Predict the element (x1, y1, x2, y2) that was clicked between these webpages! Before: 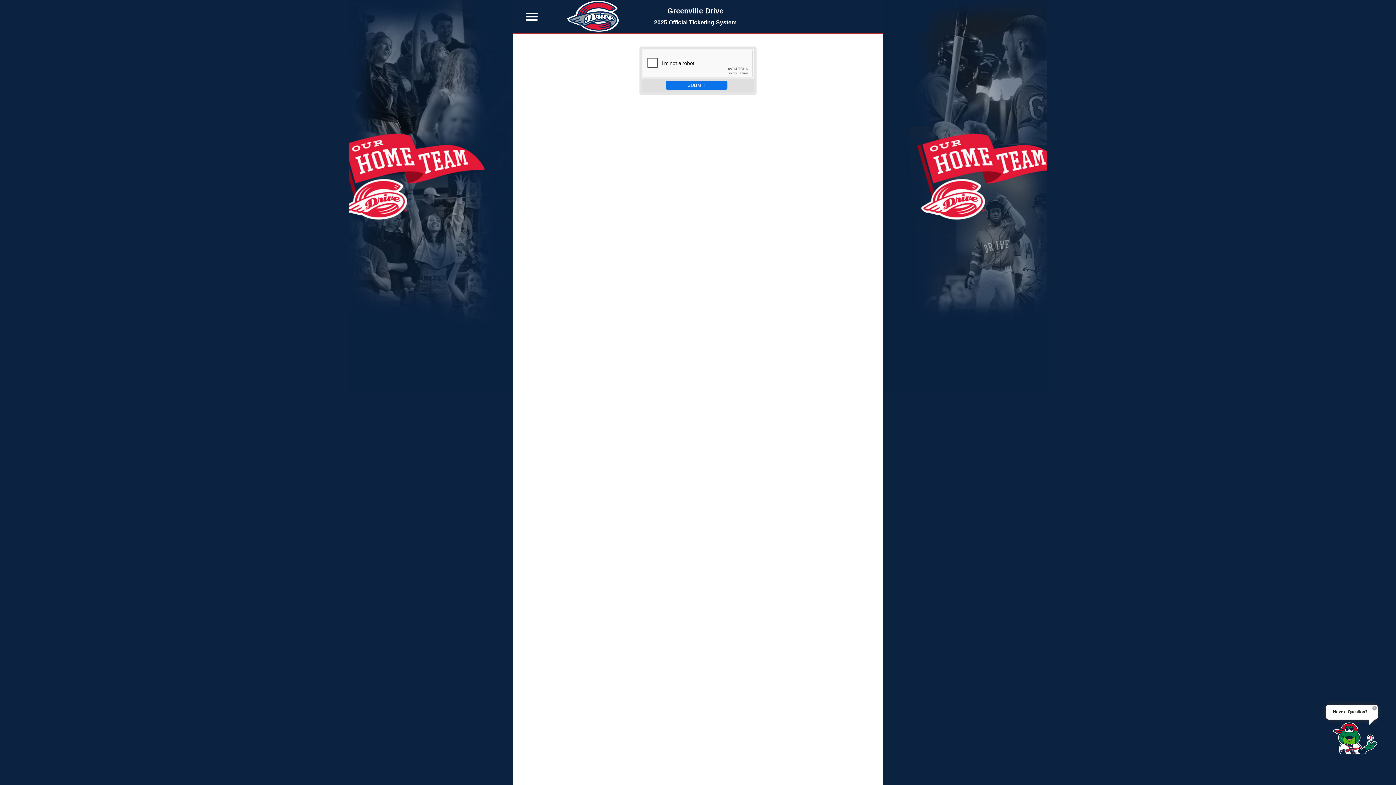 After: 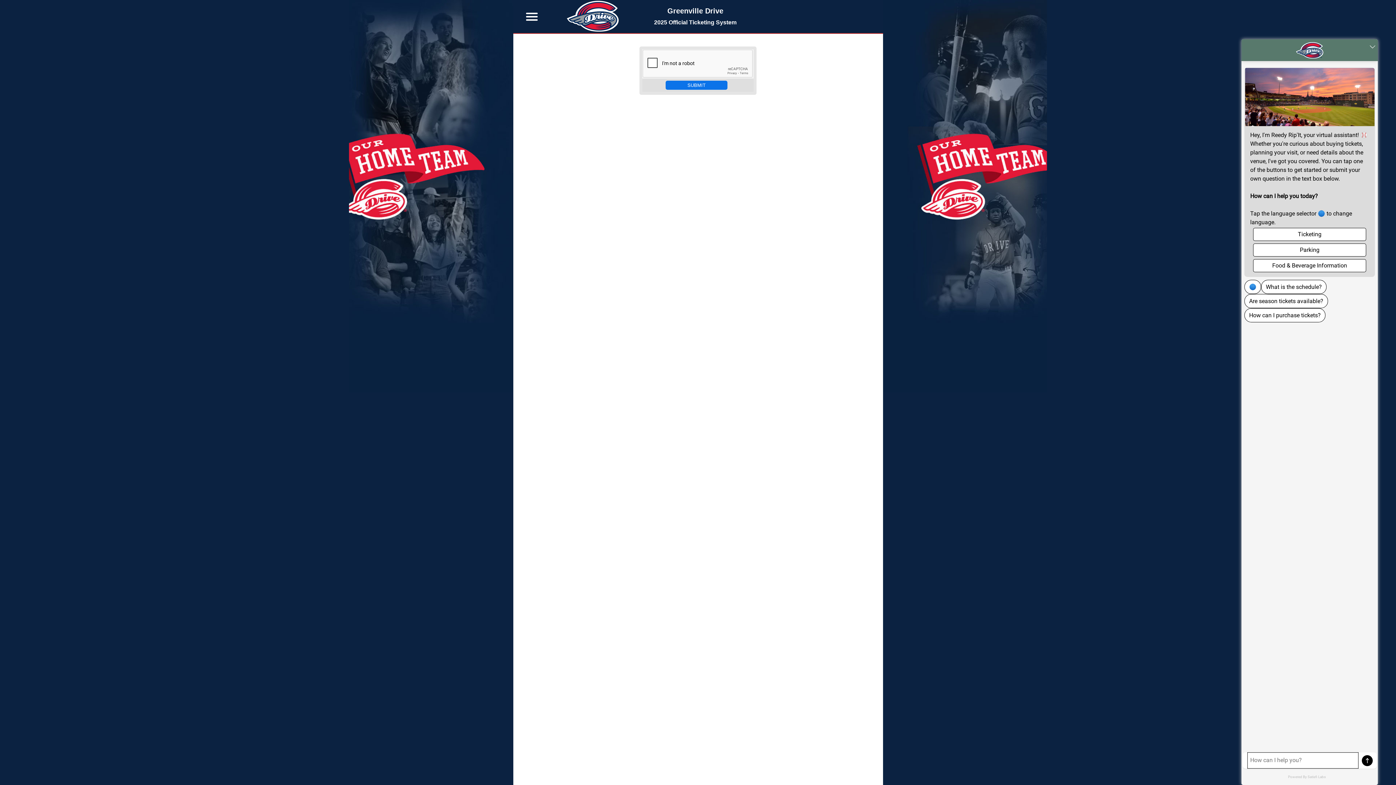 Action: bbox: (1332, 716, 1378, 781)